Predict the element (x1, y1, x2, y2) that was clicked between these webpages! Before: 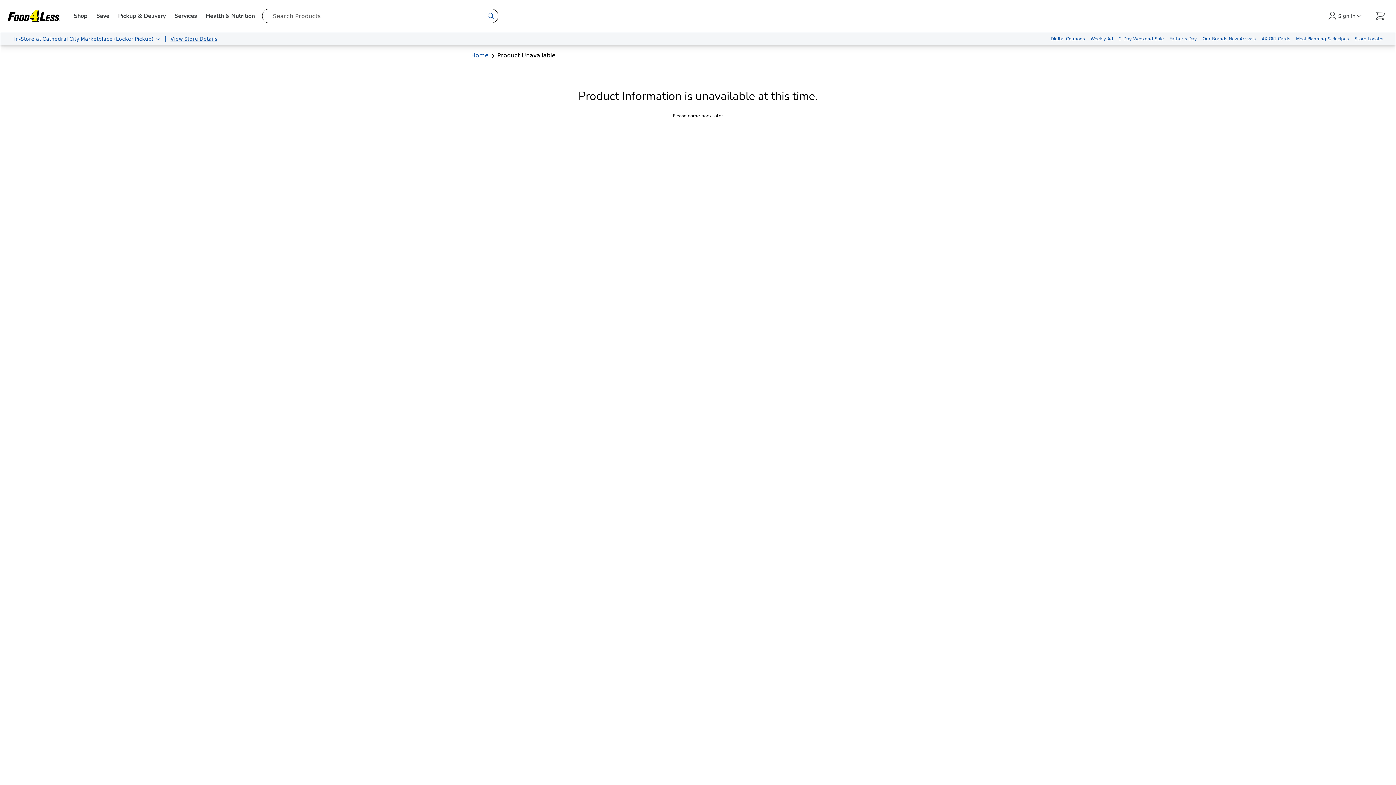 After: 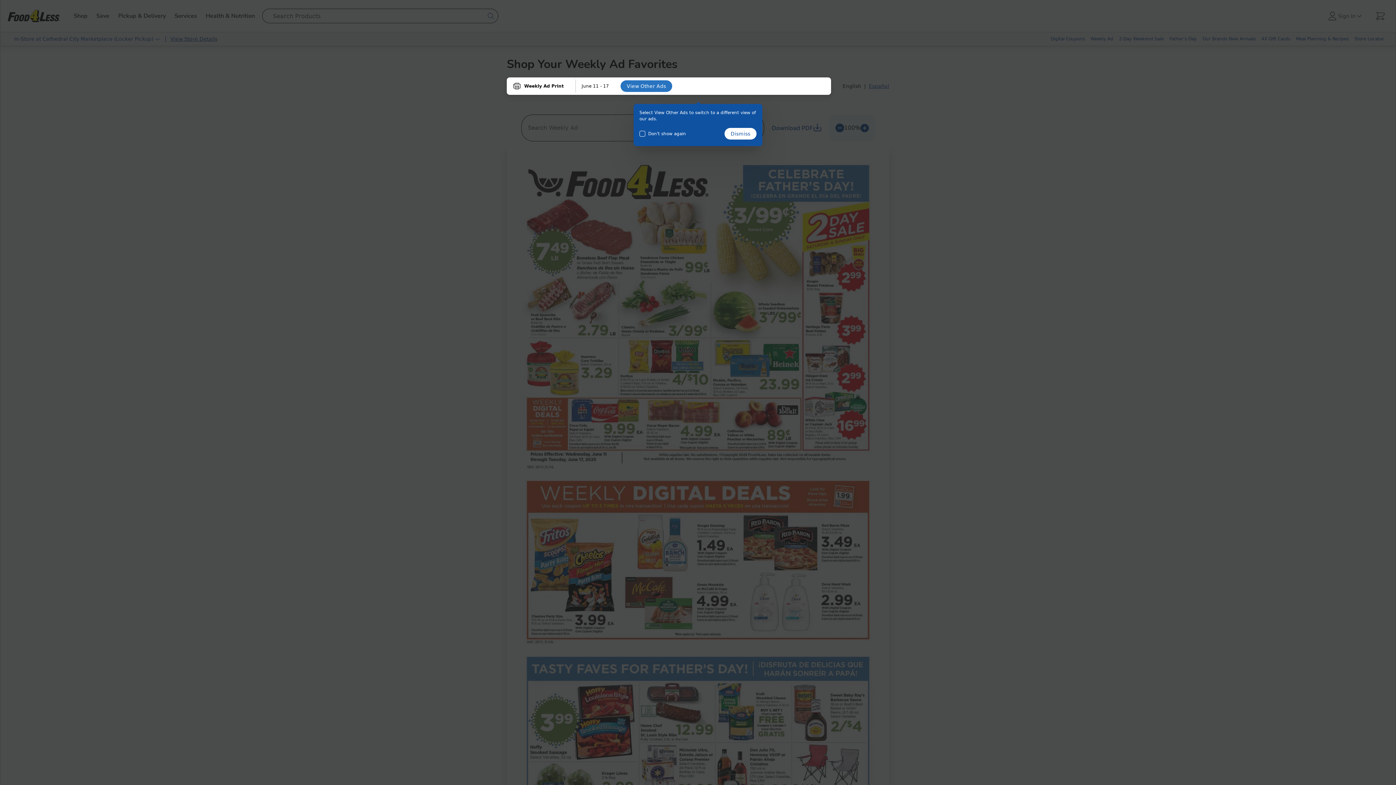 Action: label: Weekly Ad bbox: (1088, 32, 1116, 45)